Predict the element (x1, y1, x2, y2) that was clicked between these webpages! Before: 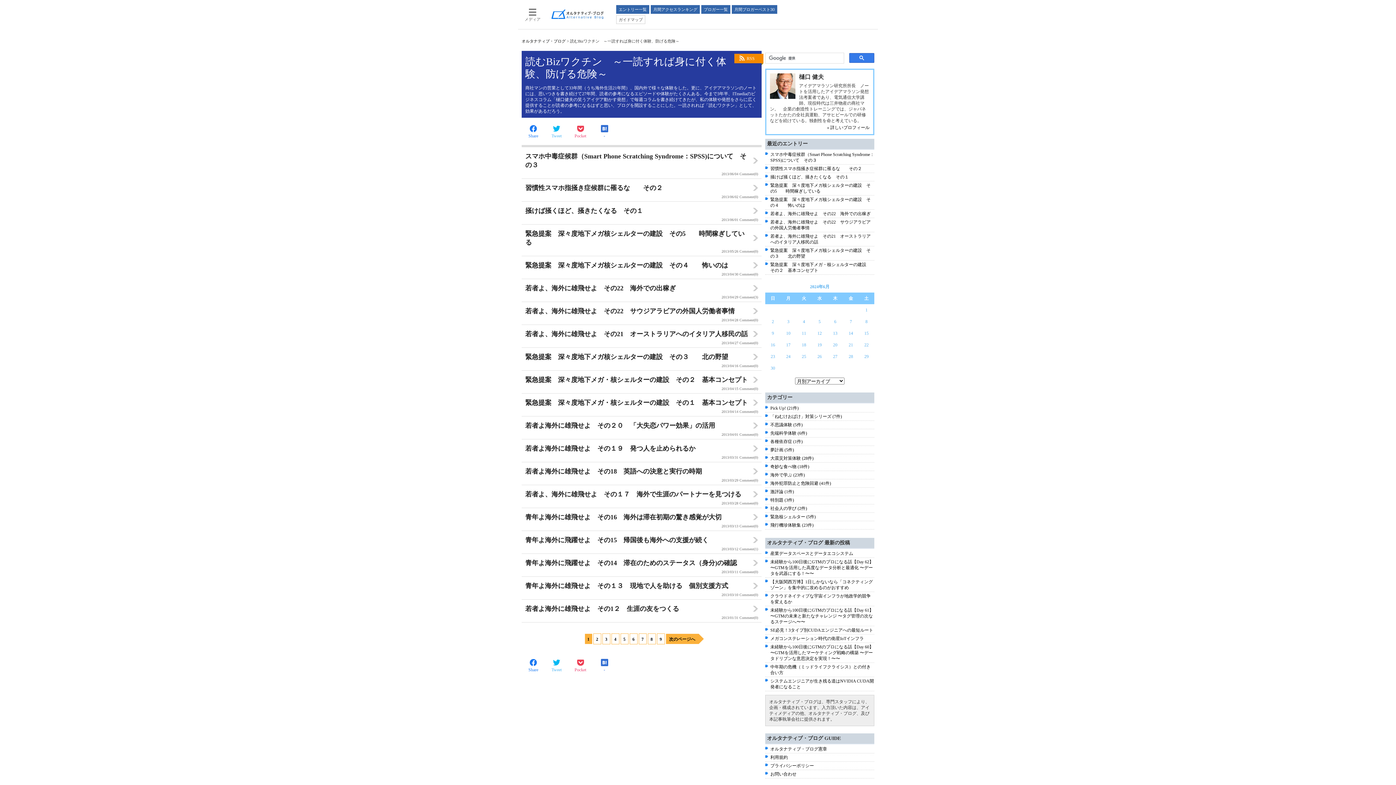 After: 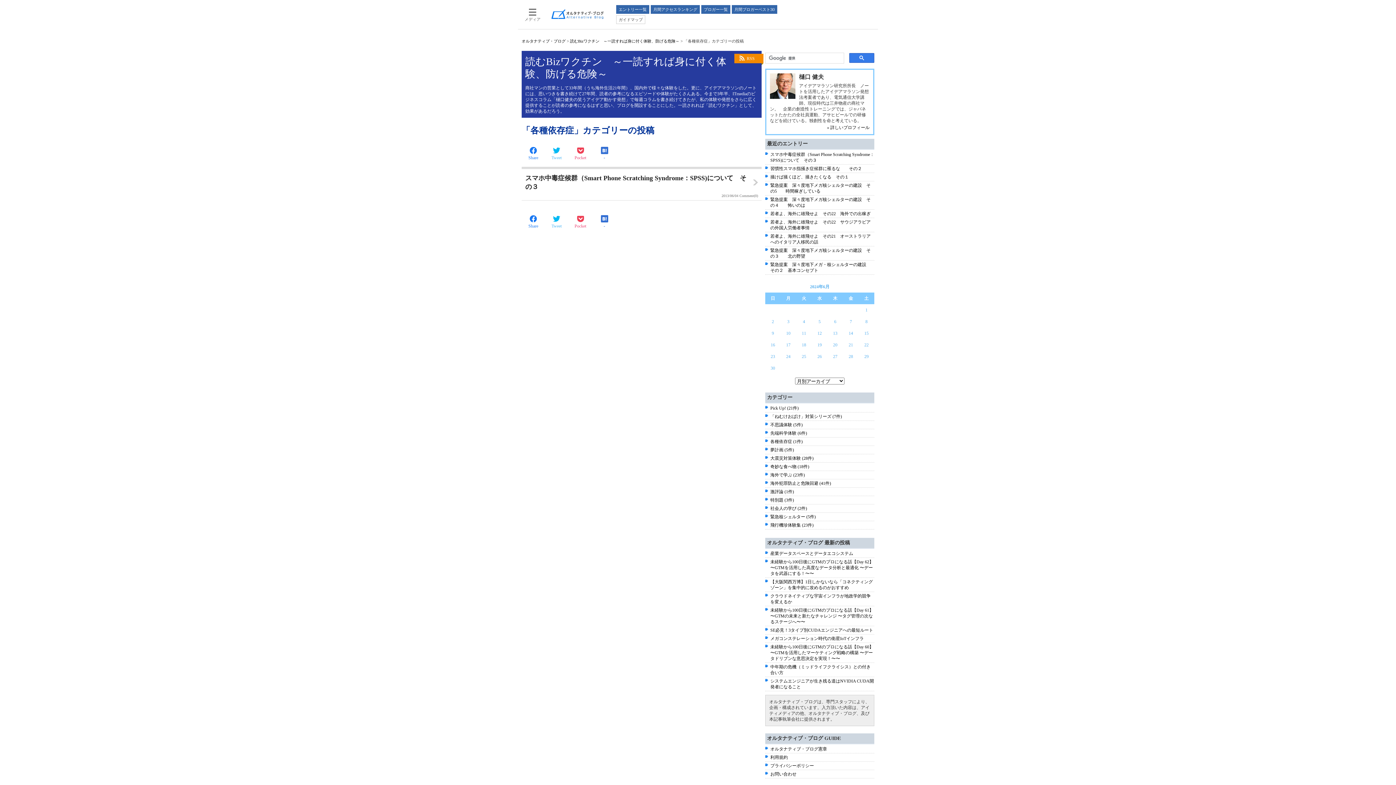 Action: bbox: (770, 439, 802, 444) label: 各種依存症 (1件)